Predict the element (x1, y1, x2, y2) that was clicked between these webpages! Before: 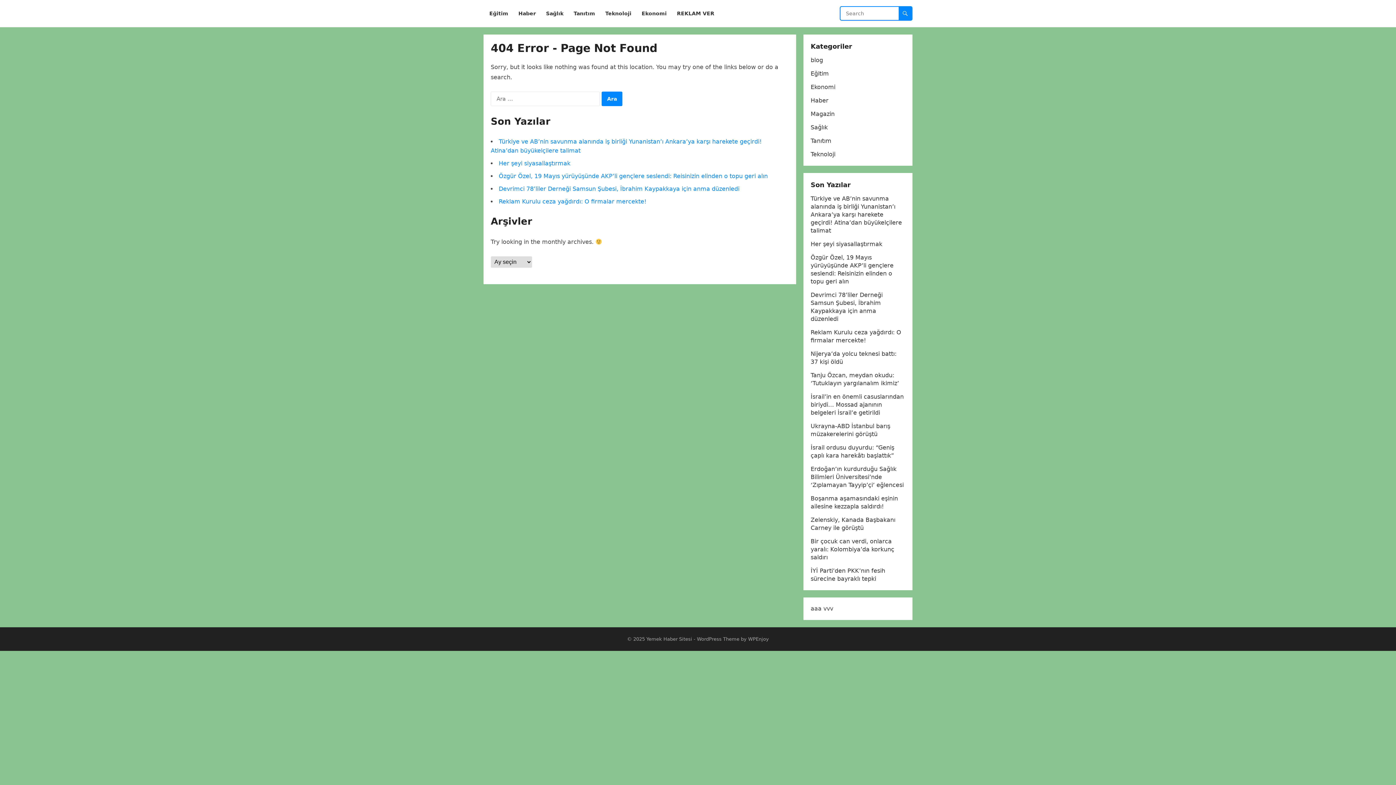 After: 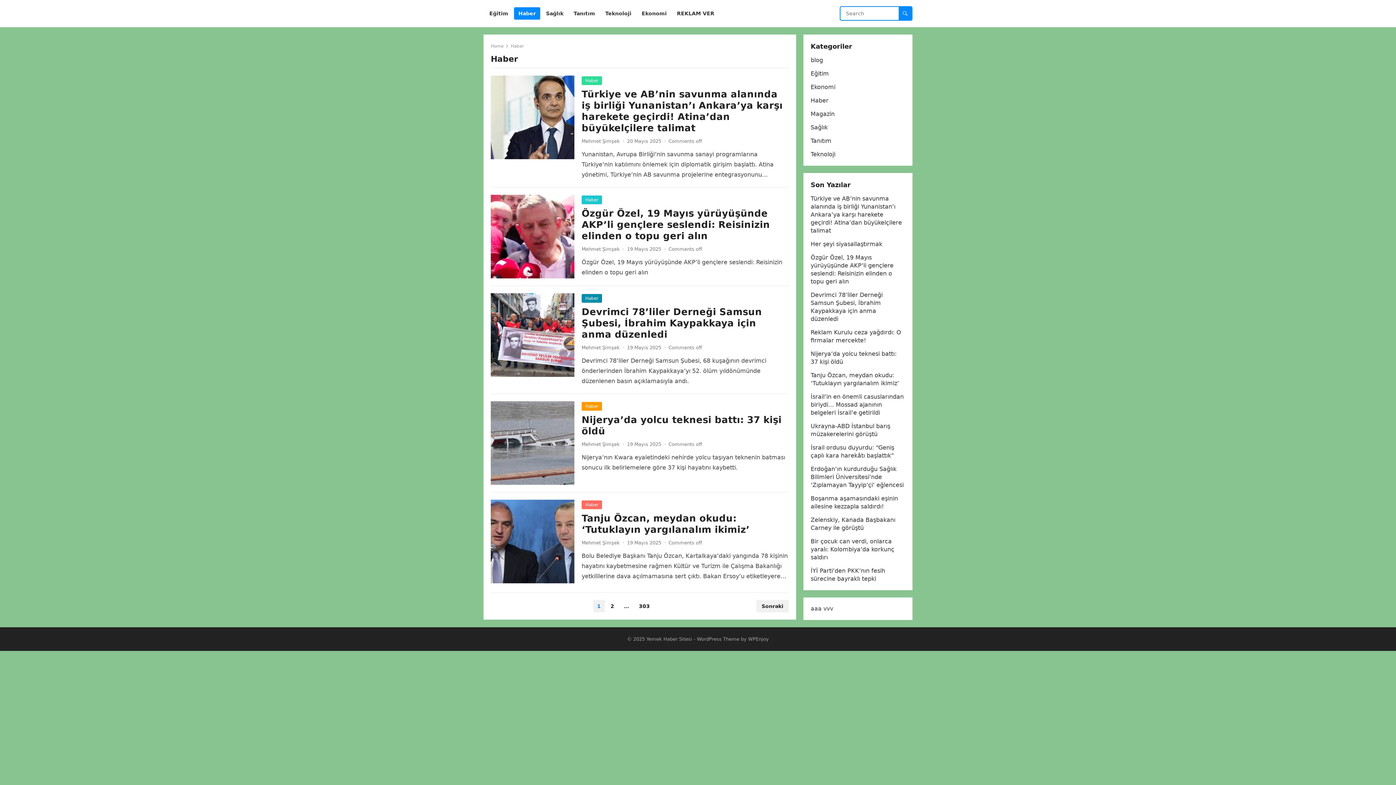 Action: label: Haber bbox: (810, 97, 828, 104)